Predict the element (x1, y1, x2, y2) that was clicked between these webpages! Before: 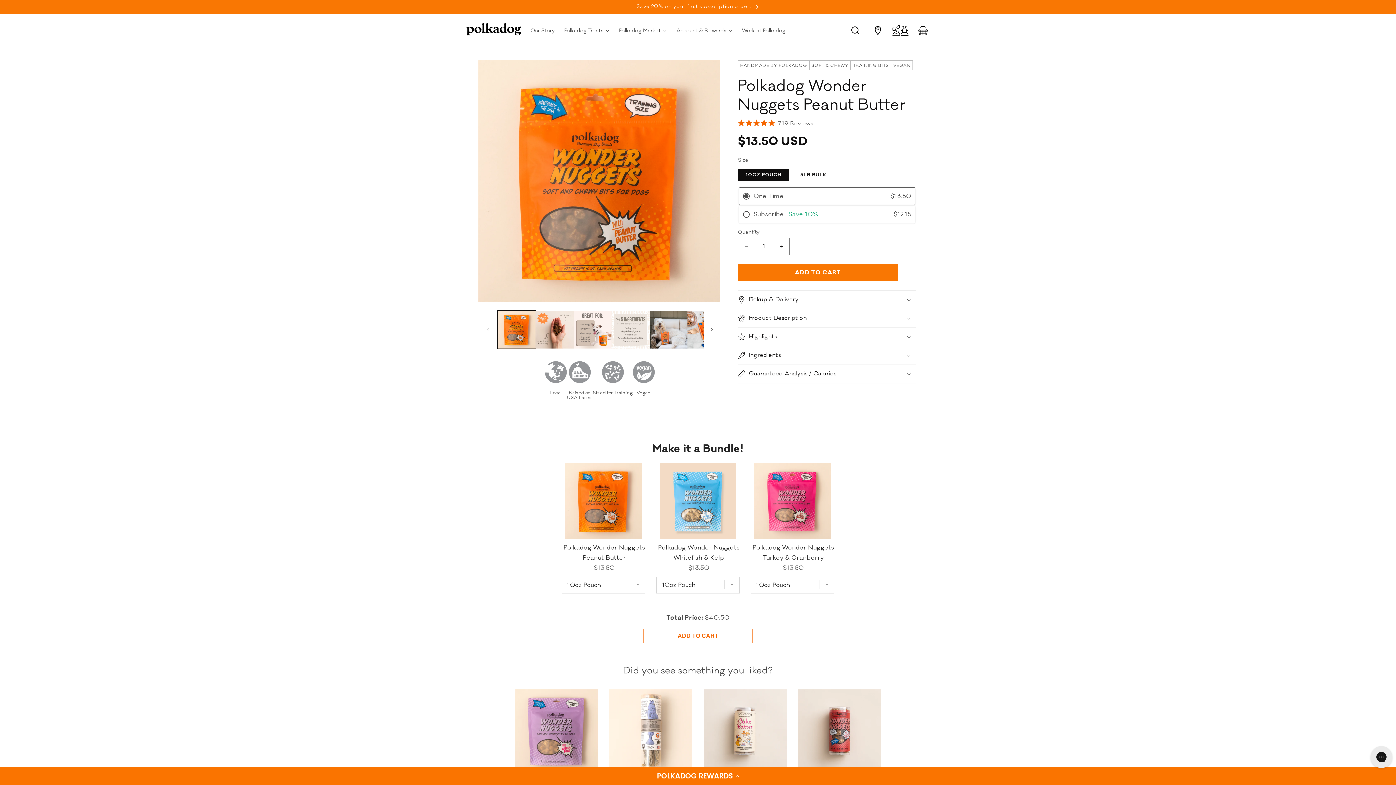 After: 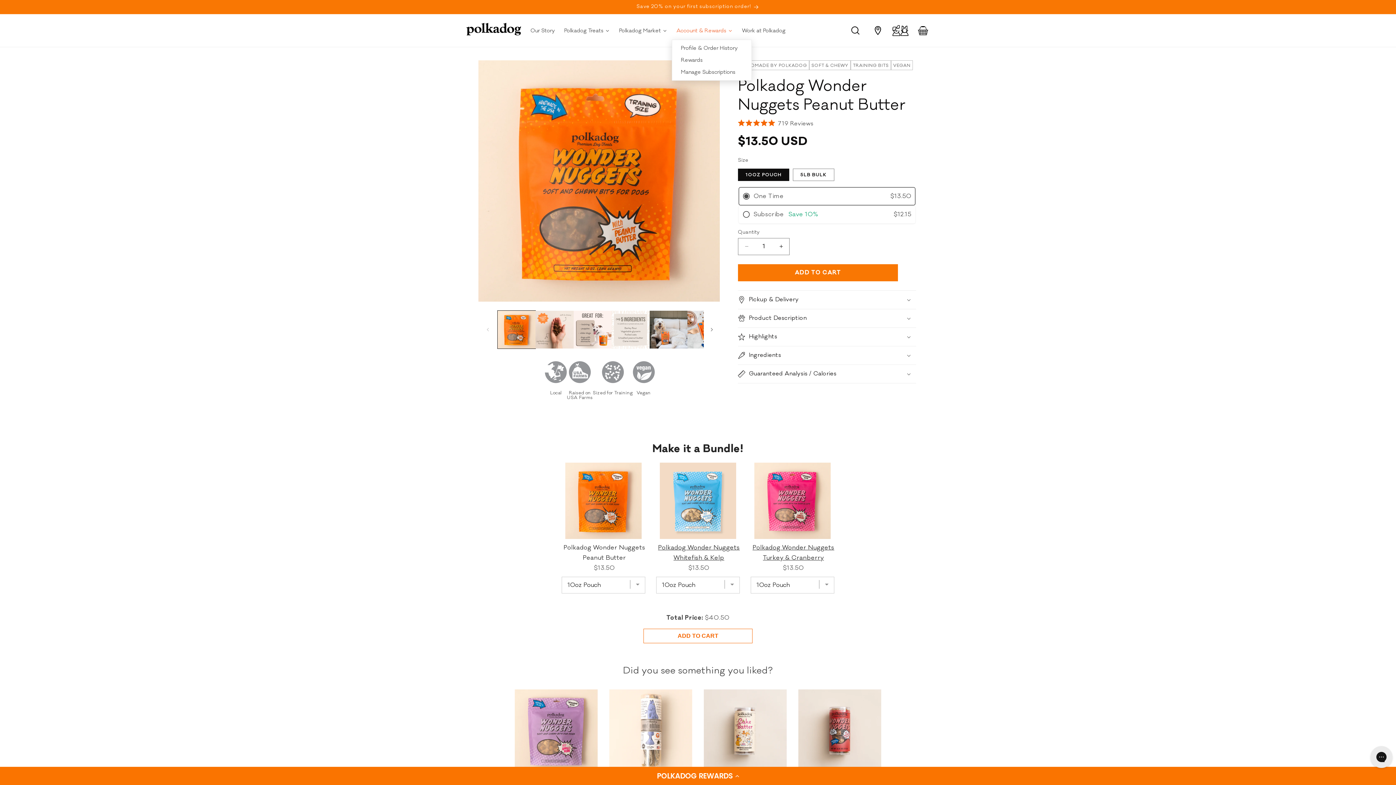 Action: label: Account & Rewards bbox: (672, 21, 737, 39)